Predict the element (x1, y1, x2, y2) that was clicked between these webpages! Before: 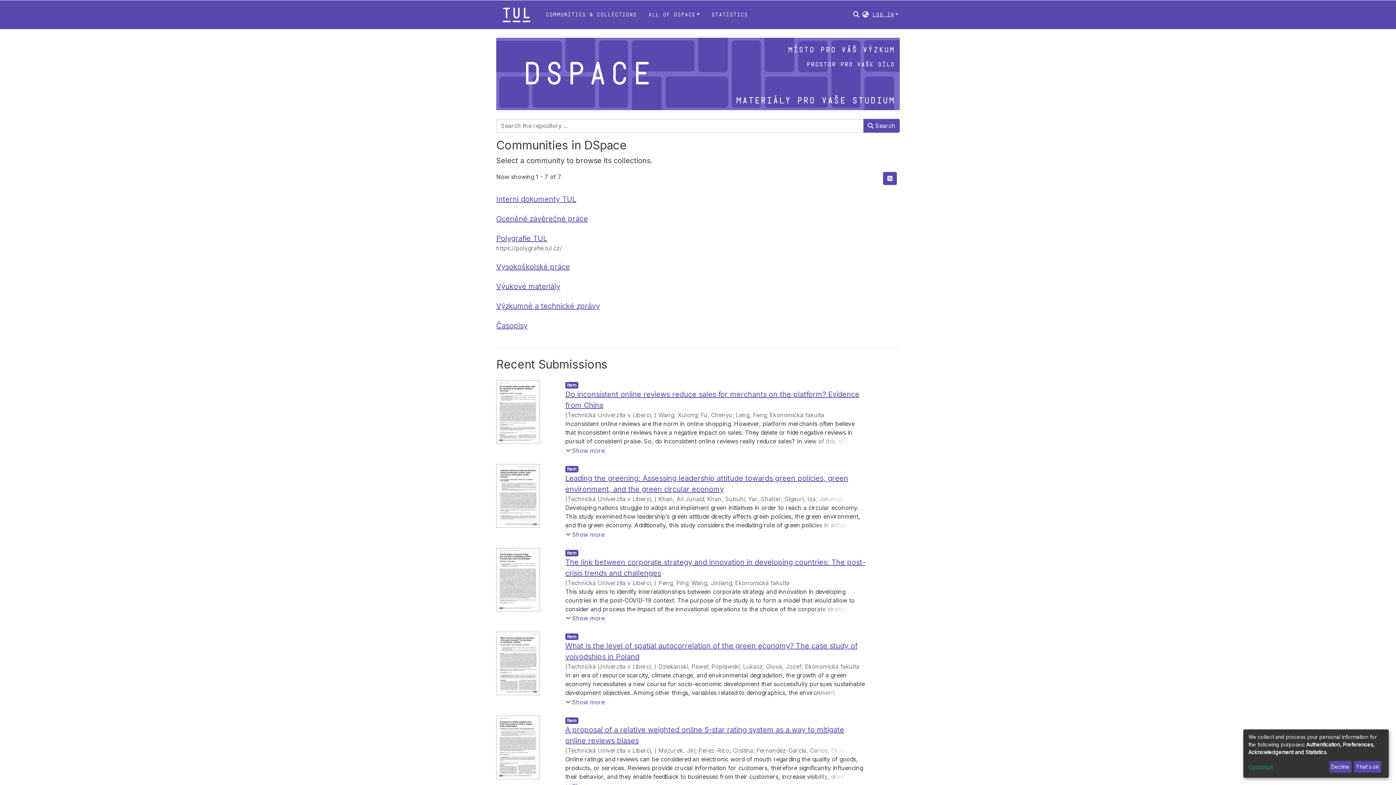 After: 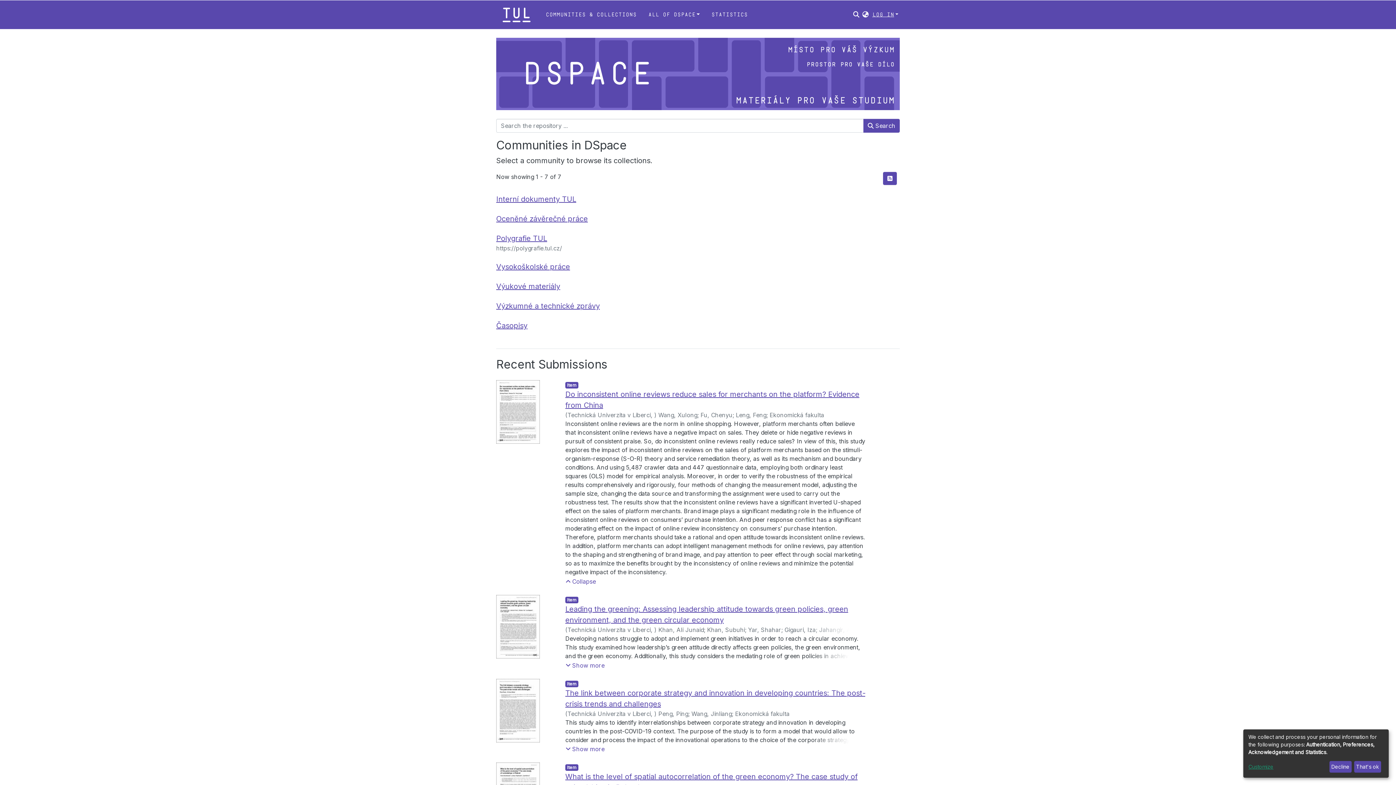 Action: bbox: (565, 382, 605, 391) label: Show more